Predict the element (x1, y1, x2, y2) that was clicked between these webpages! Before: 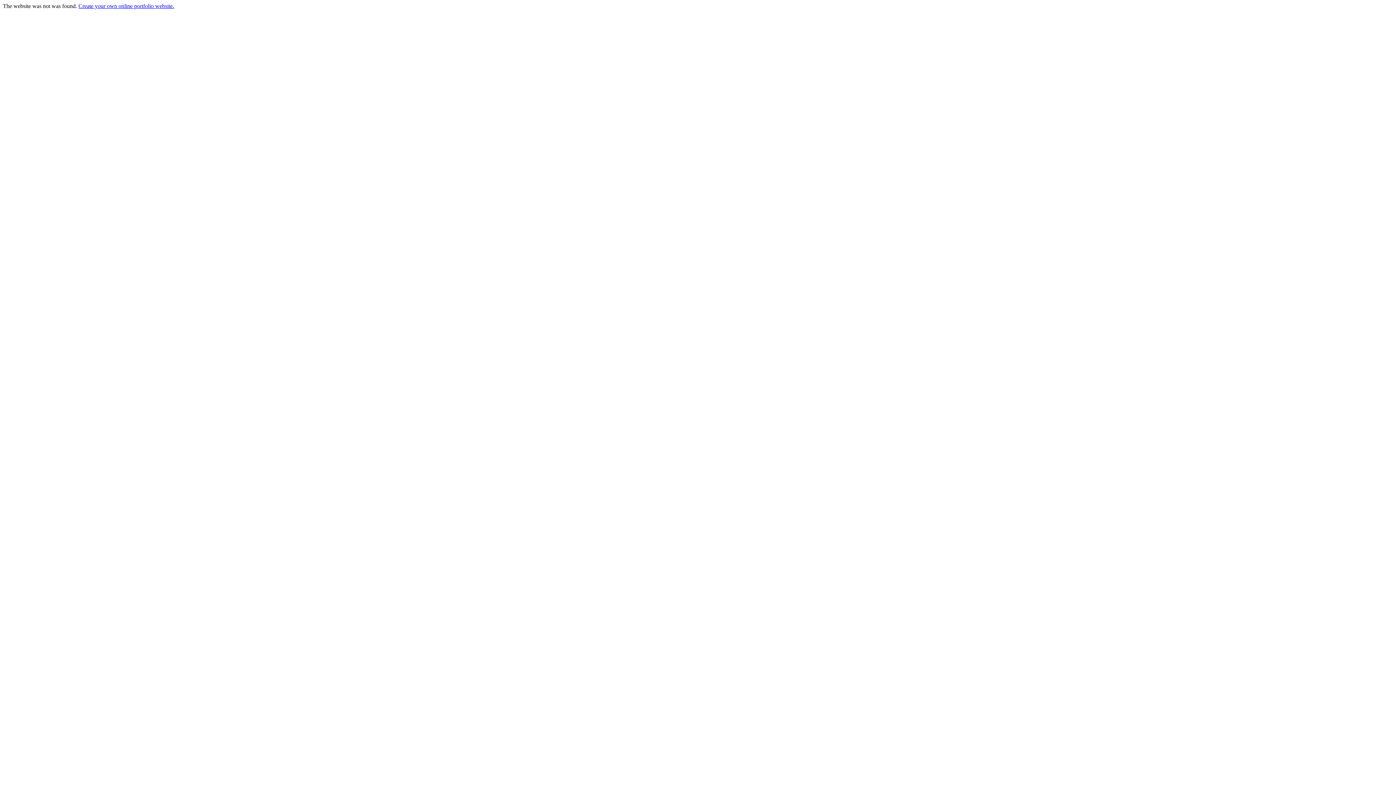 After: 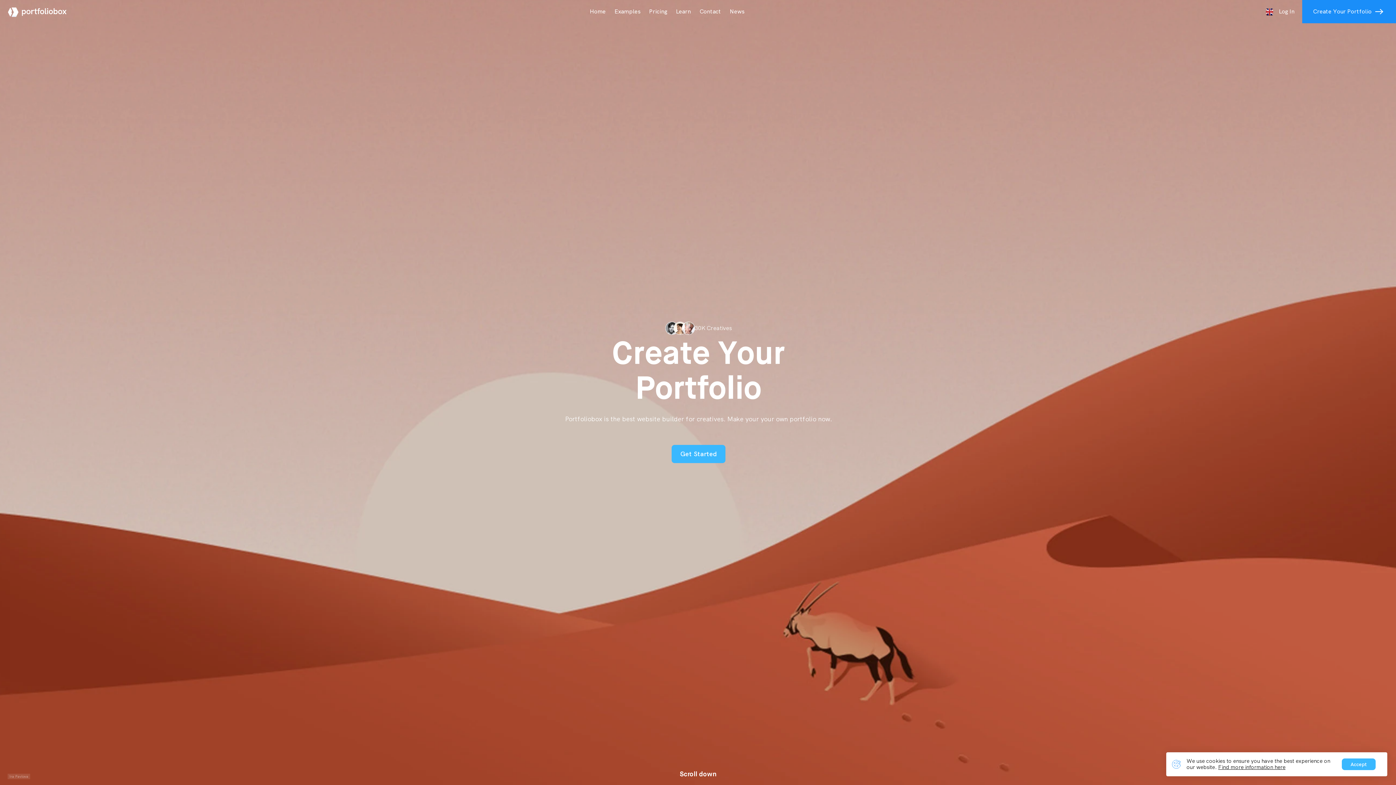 Action: label: Create your own online portfolio website. bbox: (78, 2, 174, 9)